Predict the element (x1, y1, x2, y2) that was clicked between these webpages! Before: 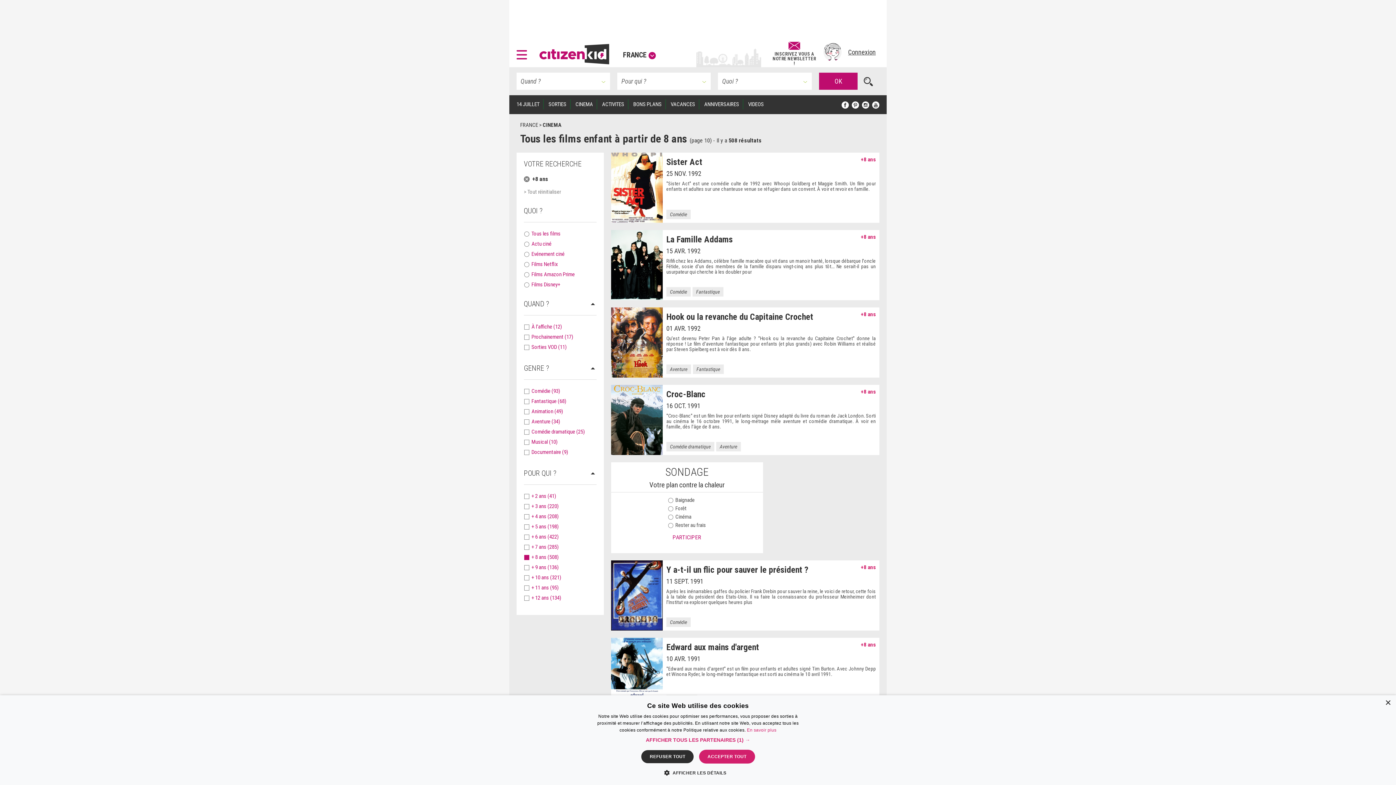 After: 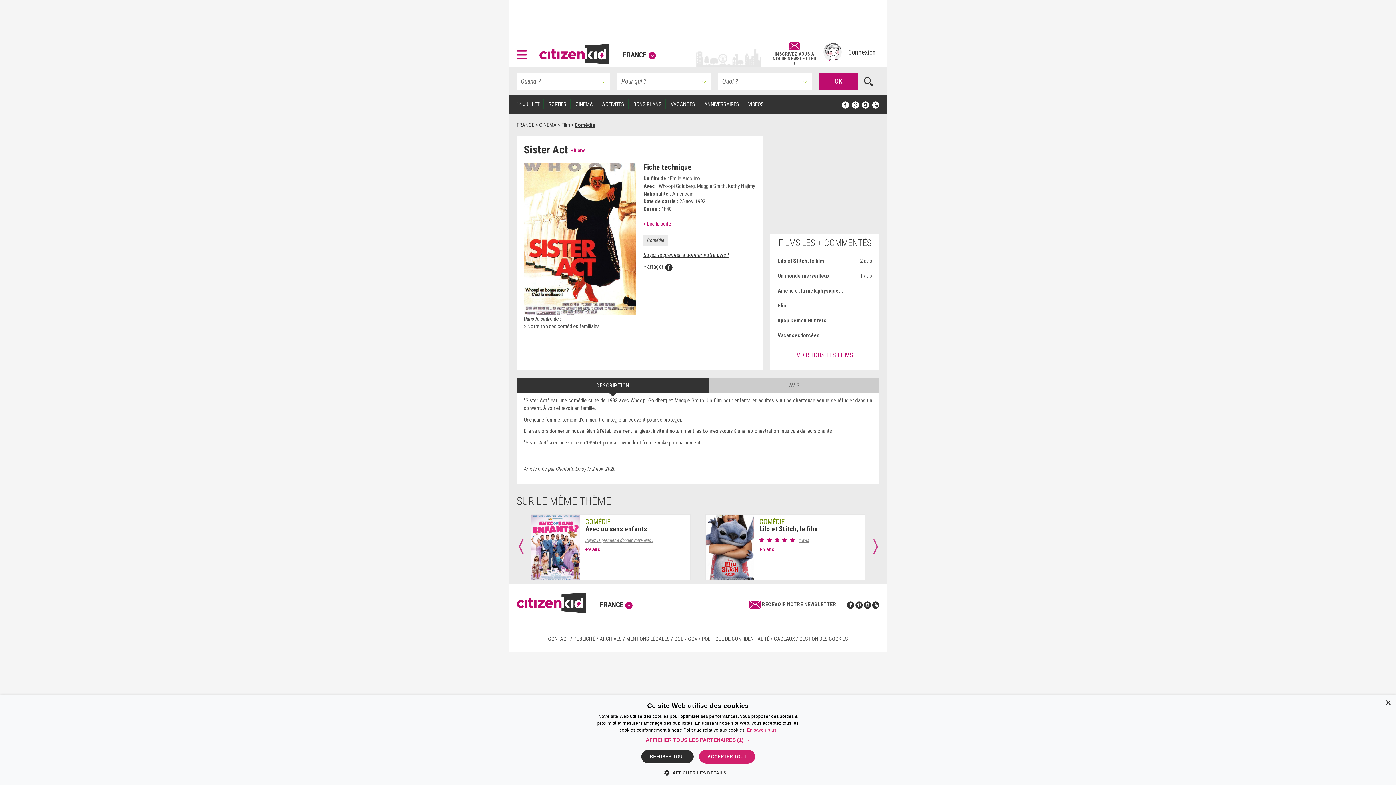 Action: bbox: (611, 152, 879, 222) label: +8 ans
Comédie
Sister Act
25 NOV. 1992
"Sister Act" est une comédie culte de 1992 avec Whoopi Goldberg et Maggie Smith. Un film pour enfants et adultes sur une chanteuse venue se réfugier dans un convent. À voir et revoir en famille.